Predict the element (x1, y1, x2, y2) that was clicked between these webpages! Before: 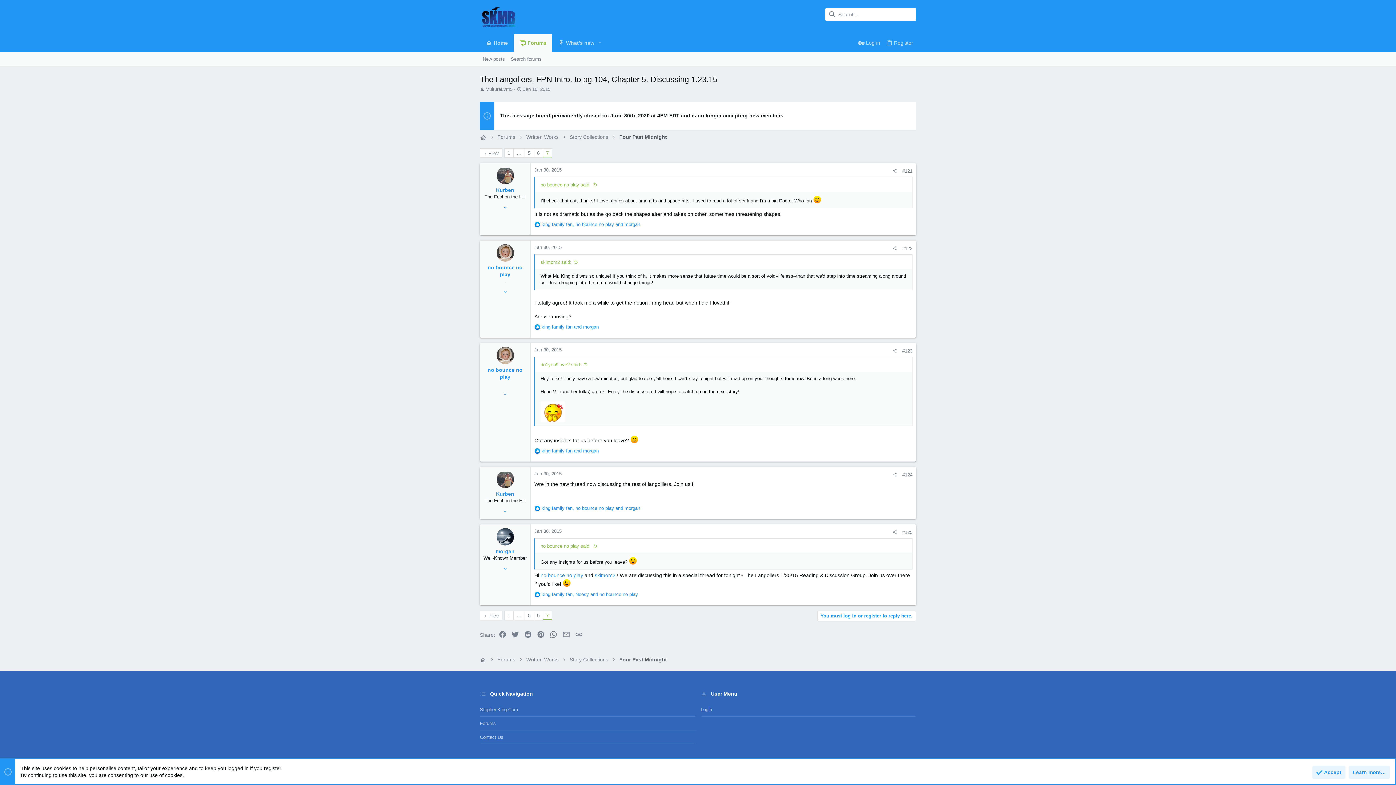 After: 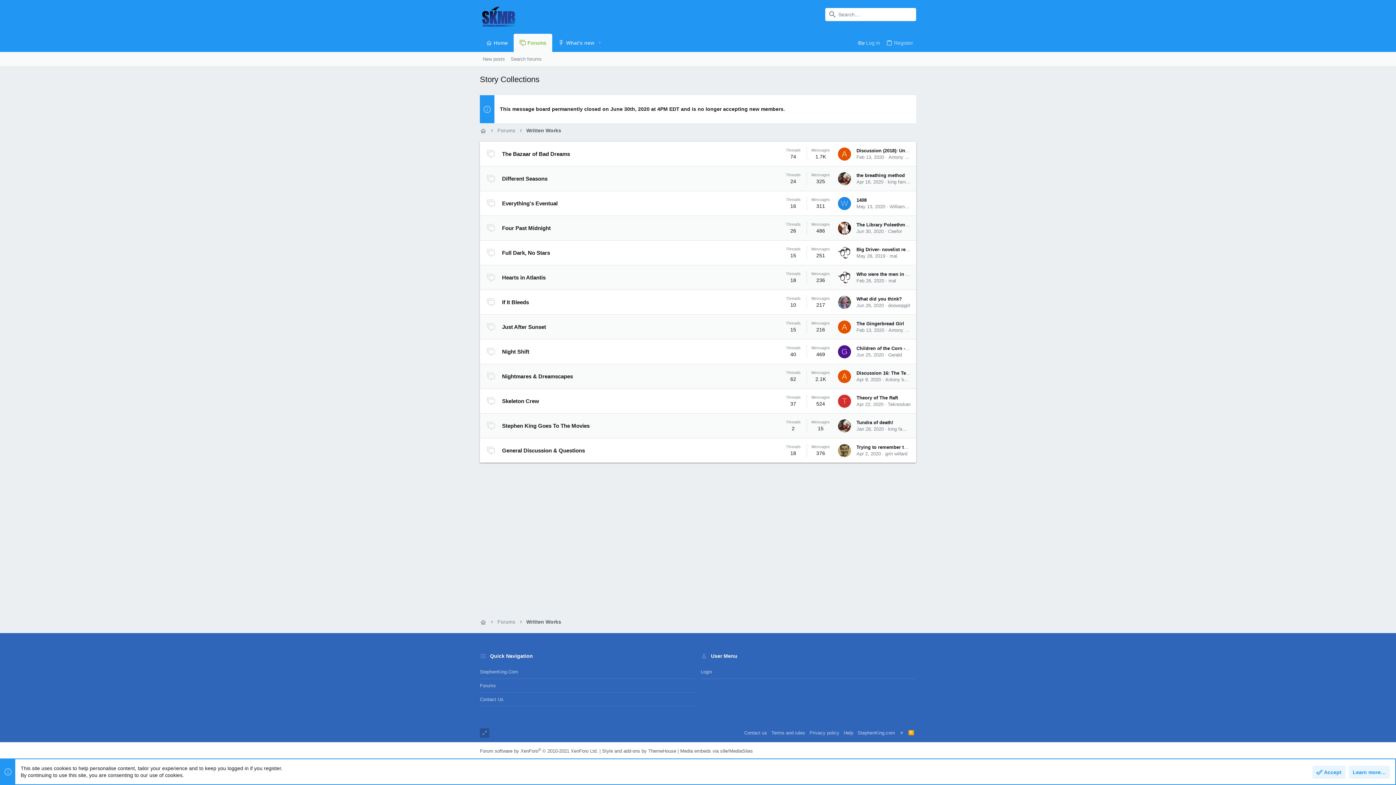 Action: bbox: (569, 133, 608, 140) label: Story Collections